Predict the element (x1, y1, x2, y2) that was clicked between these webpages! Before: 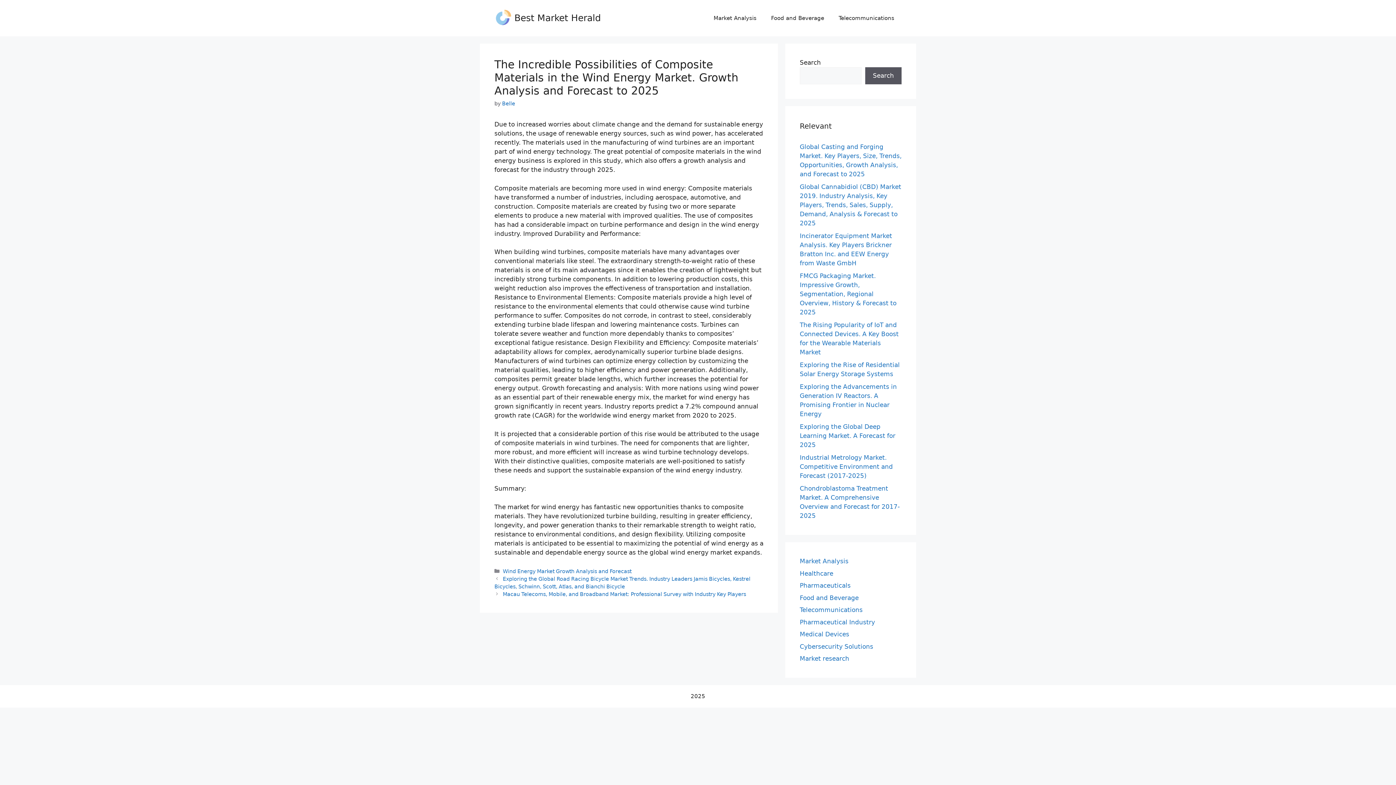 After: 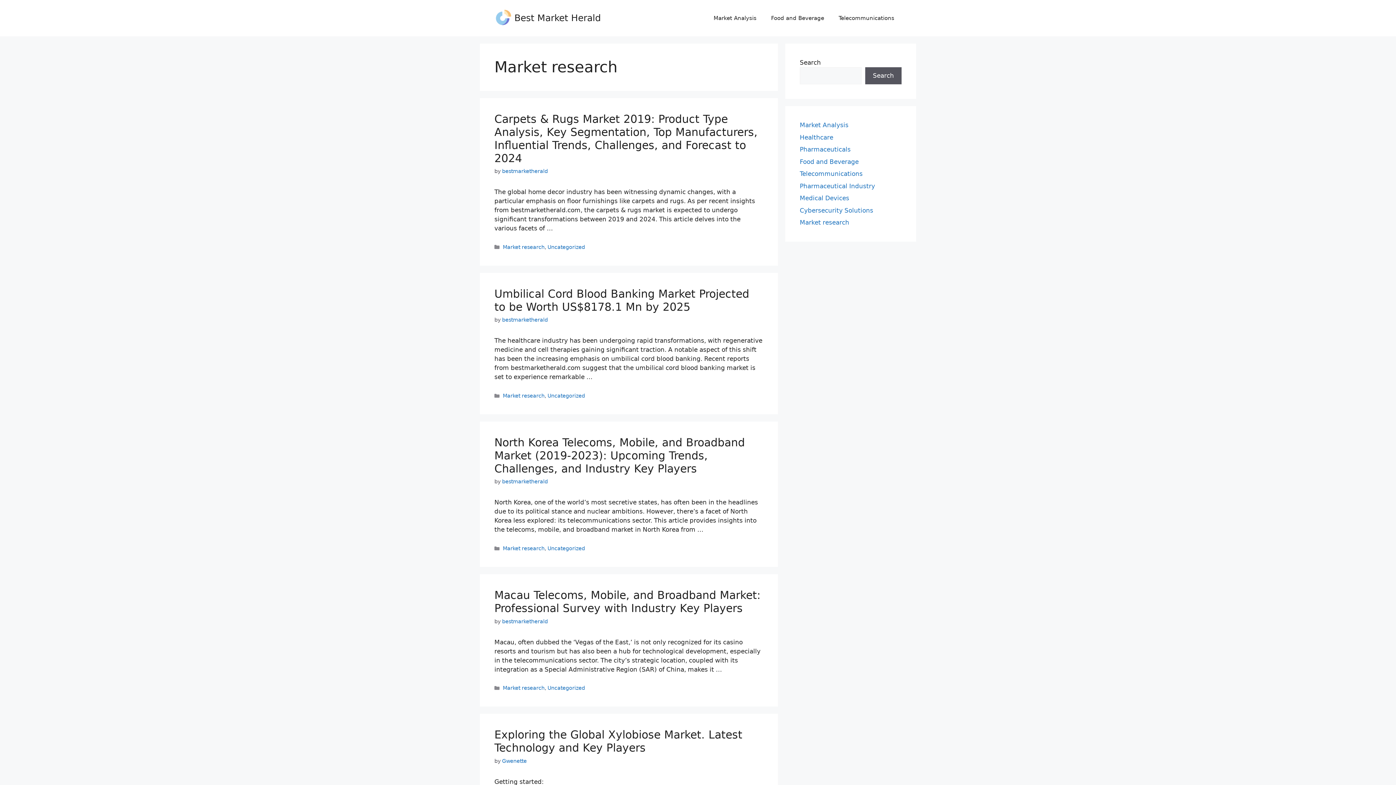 Action: label: Market research bbox: (800, 655, 849, 662)